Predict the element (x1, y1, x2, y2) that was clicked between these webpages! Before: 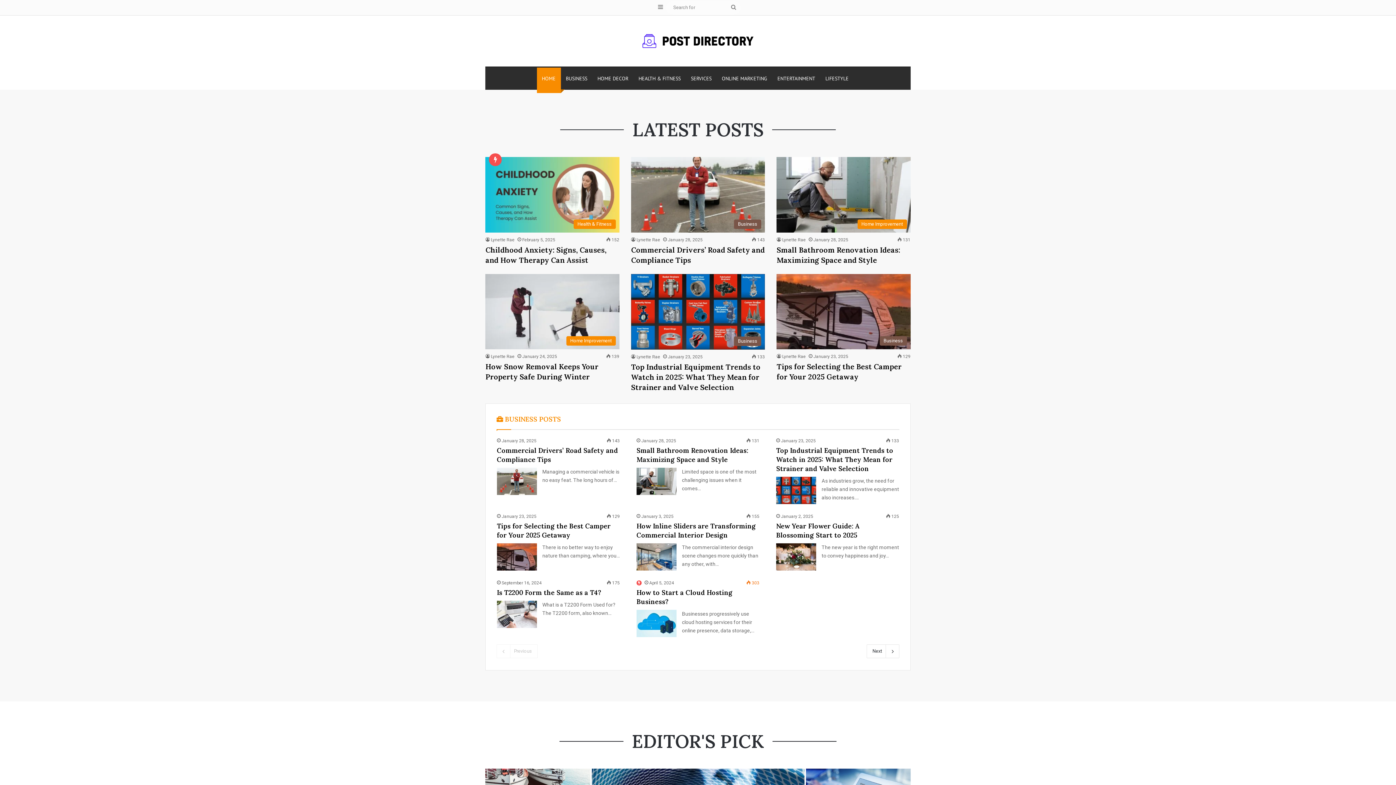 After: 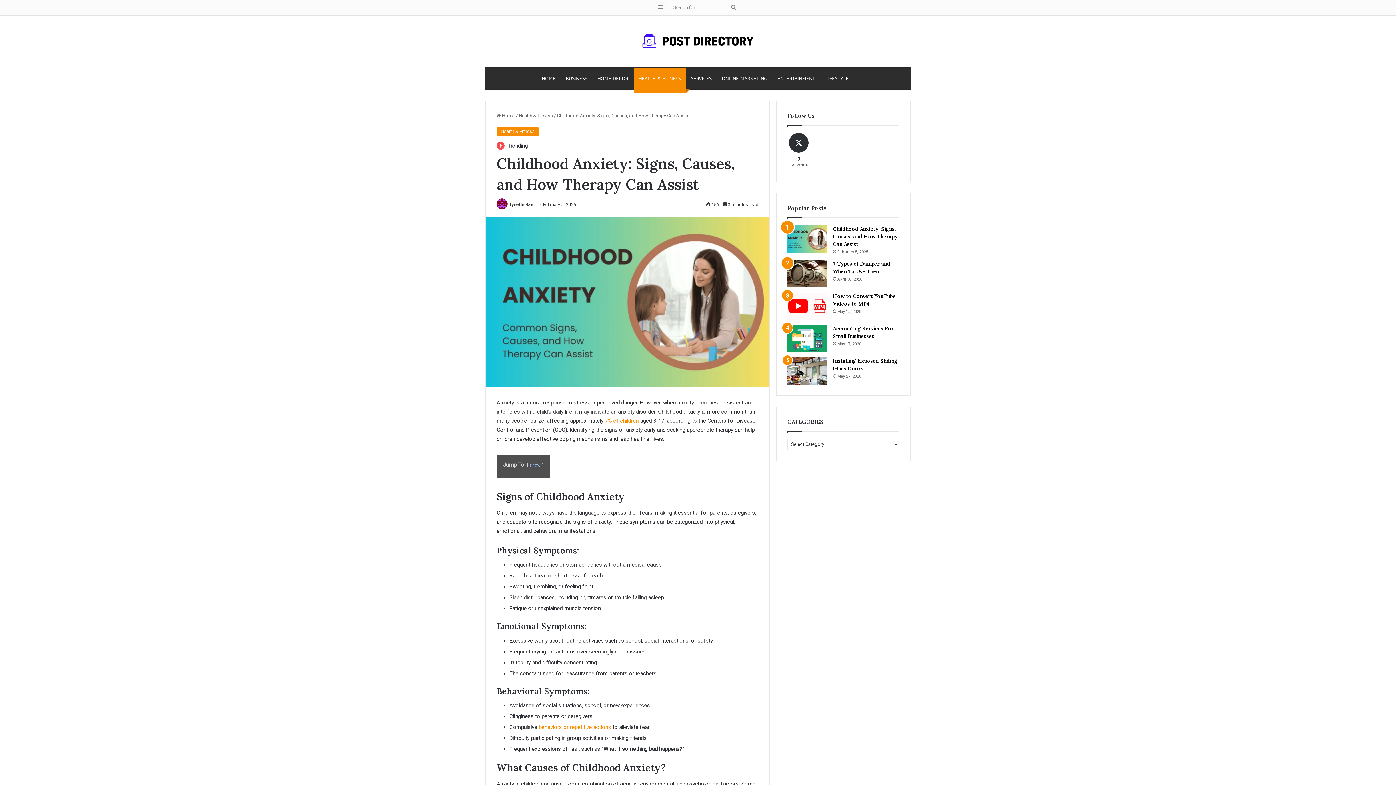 Action: label: Childhood Anxiety: Signs, Causes, and How Therapy Can Assist bbox: (485, 157, 619, 232)